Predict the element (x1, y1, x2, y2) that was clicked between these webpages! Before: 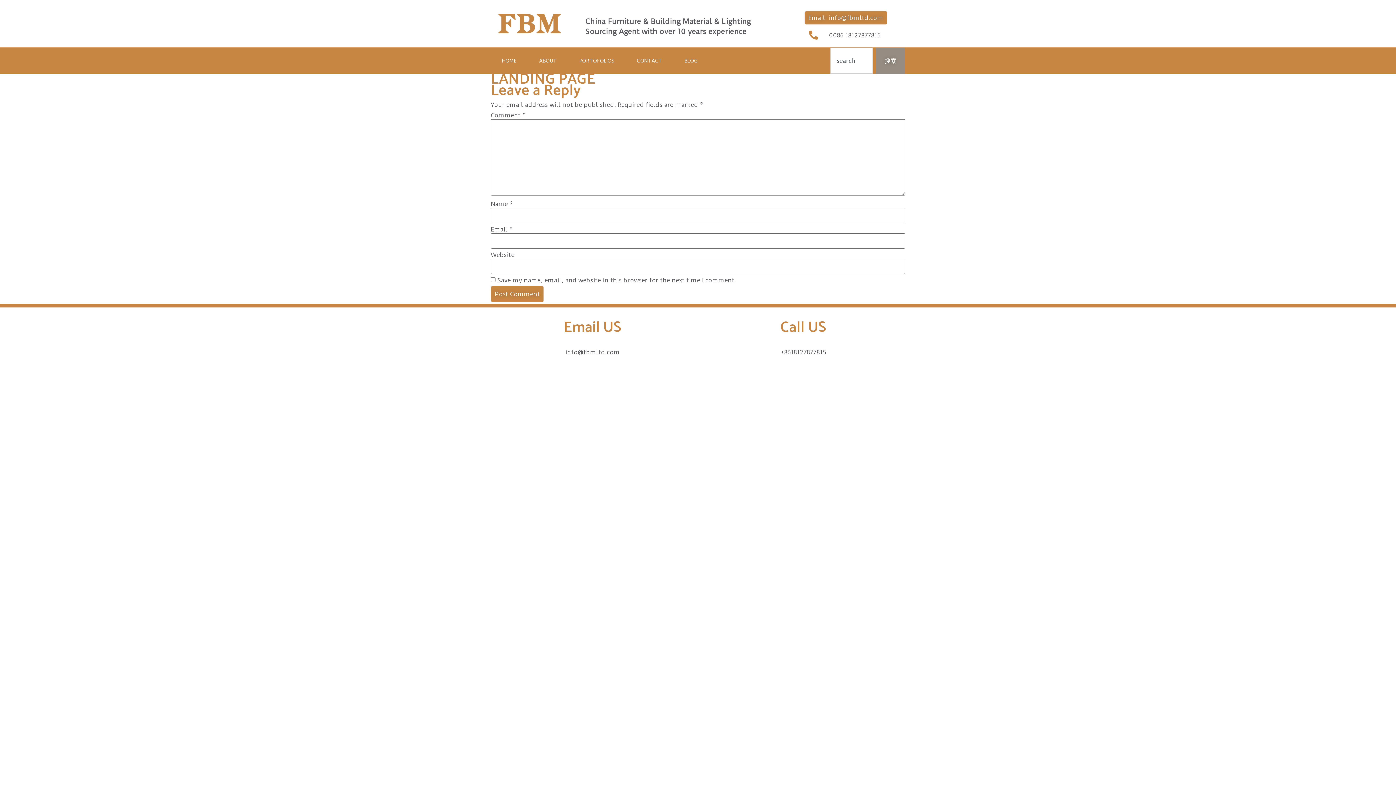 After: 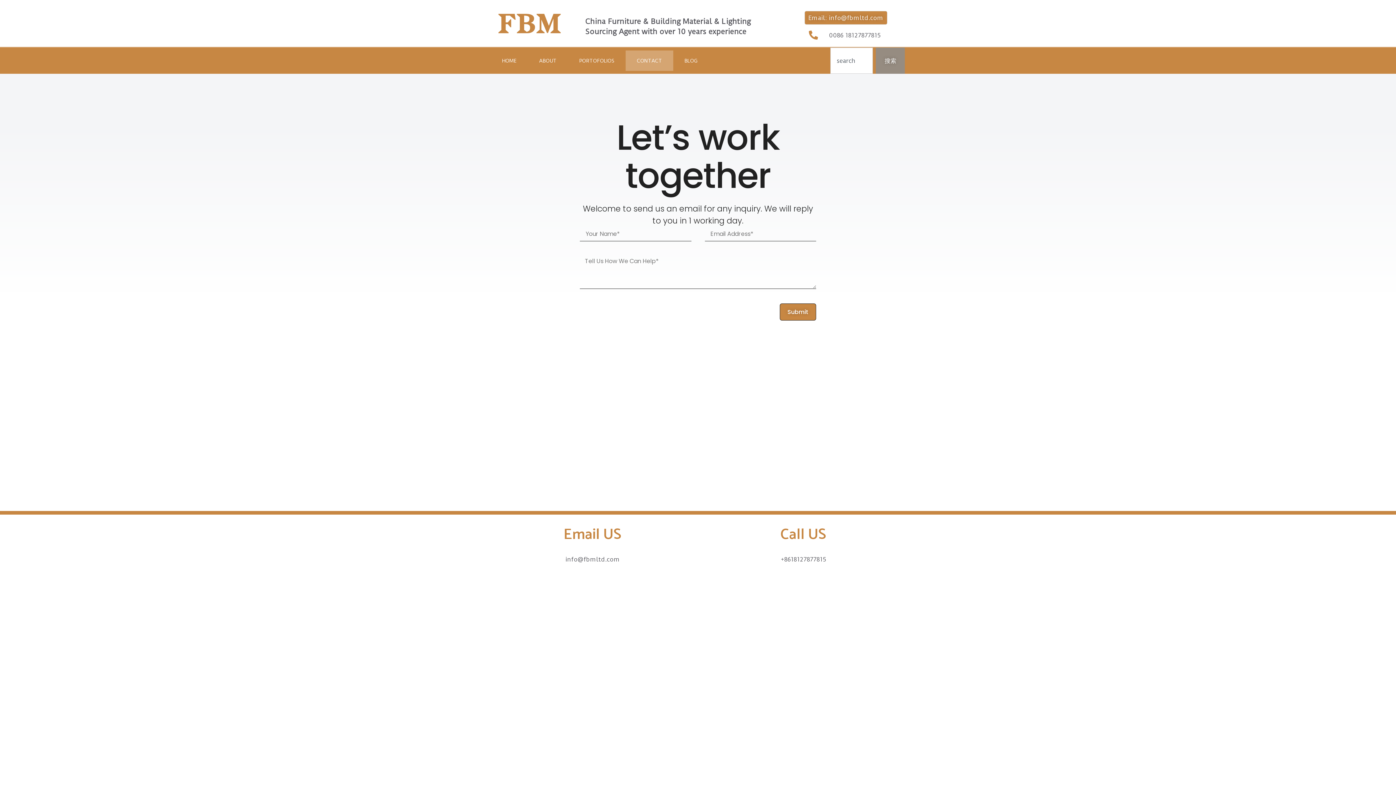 Action: label: CONTACT bbox: (625, 50, 673, 70)